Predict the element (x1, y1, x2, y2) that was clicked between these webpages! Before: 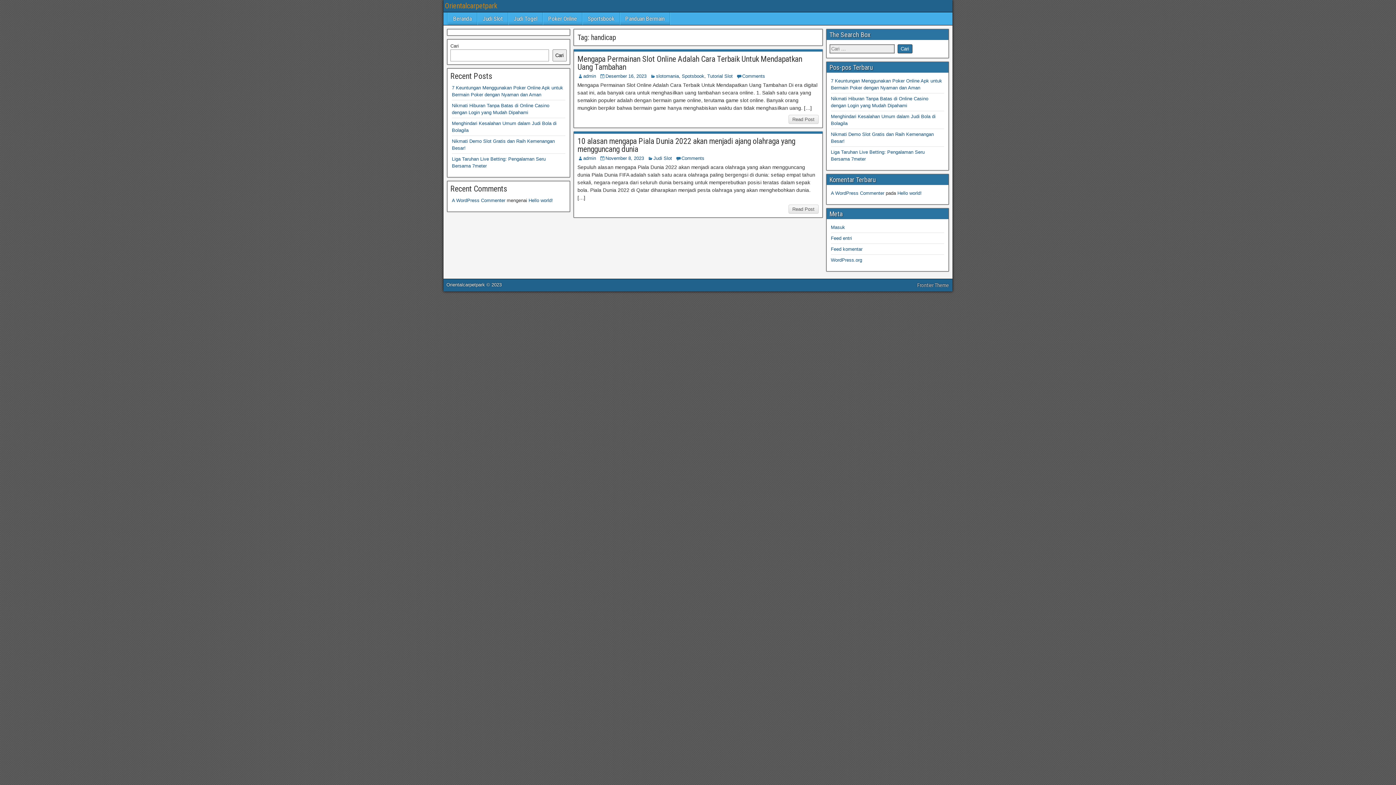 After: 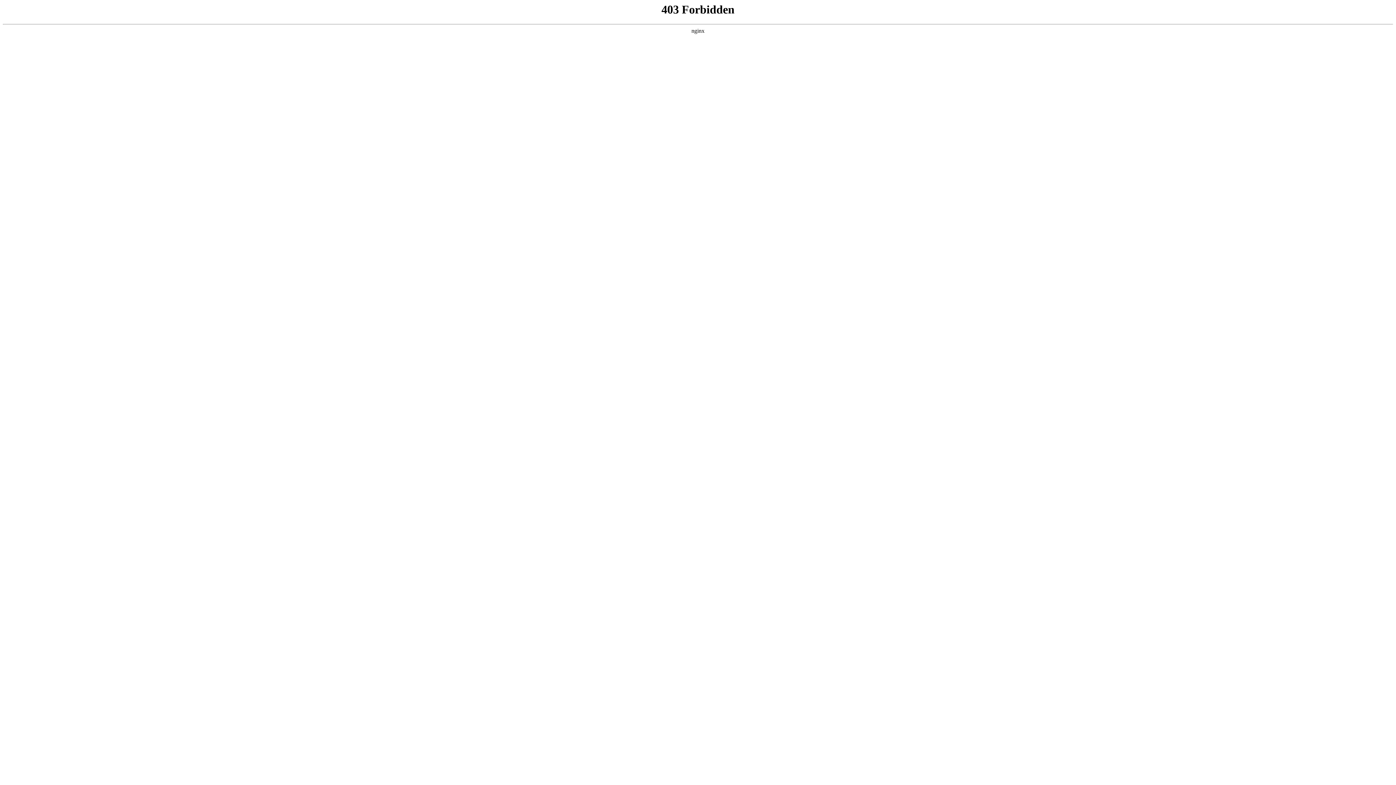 Action: label: WordPress.org bbox: (831, 257, 862, 262)